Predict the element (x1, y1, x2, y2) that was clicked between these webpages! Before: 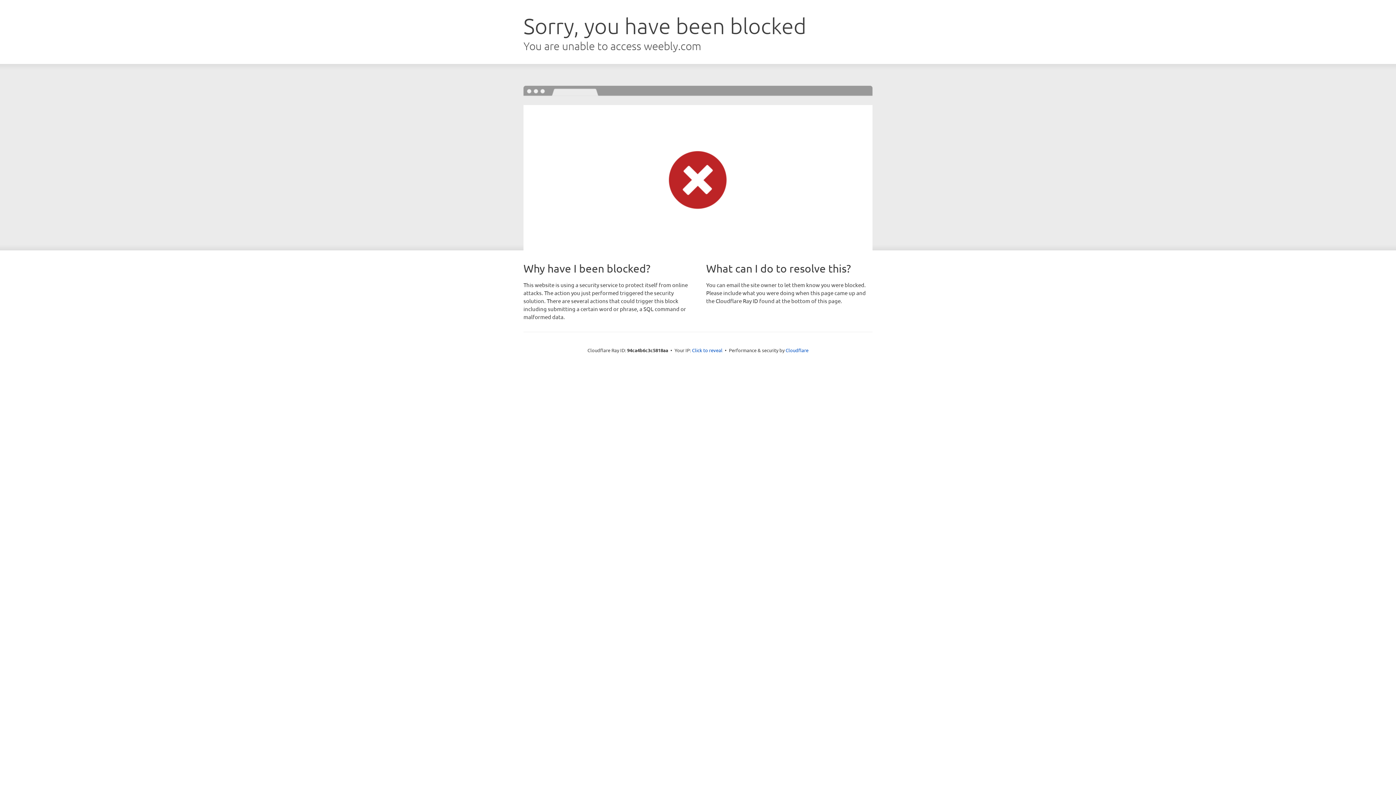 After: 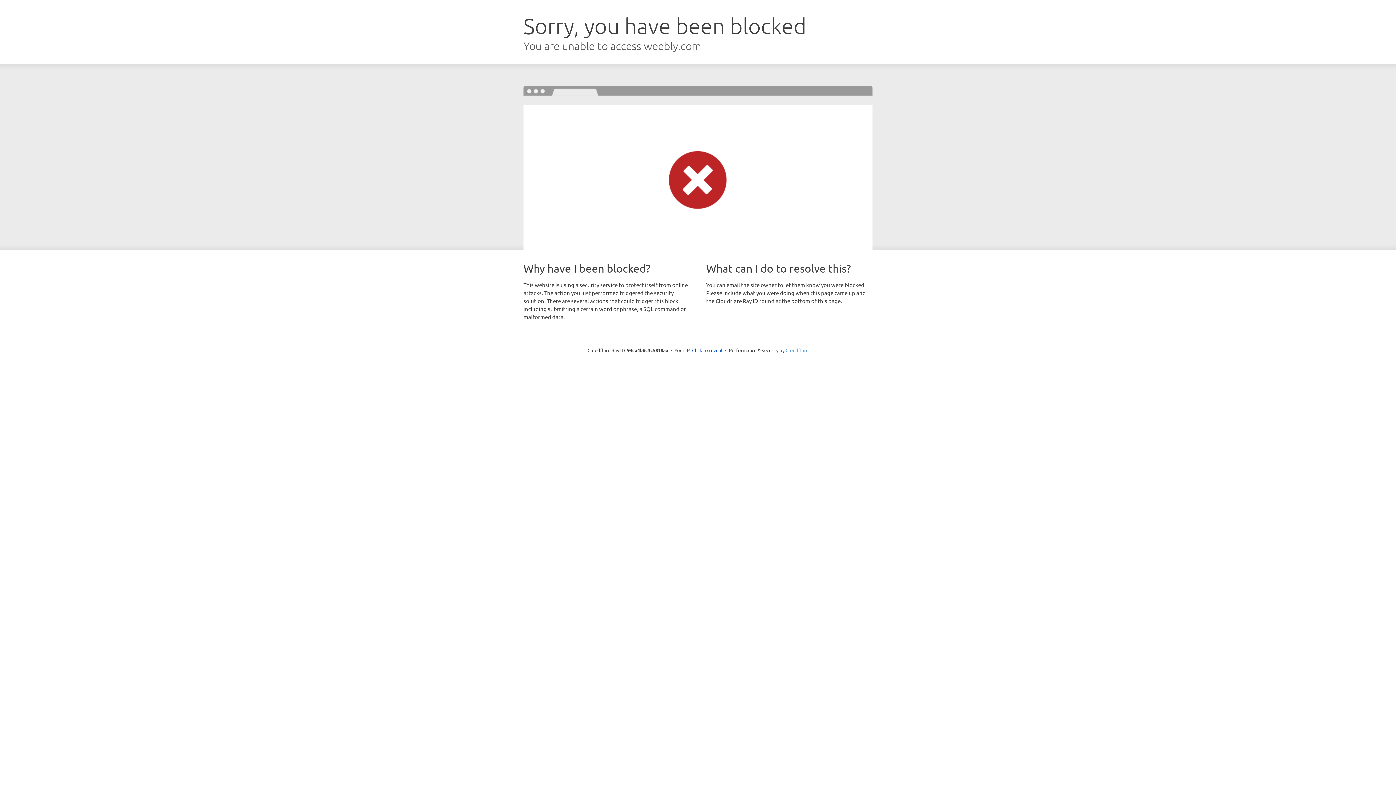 Action: bbox: (785, 347, 808, 353) label: Cloudflare